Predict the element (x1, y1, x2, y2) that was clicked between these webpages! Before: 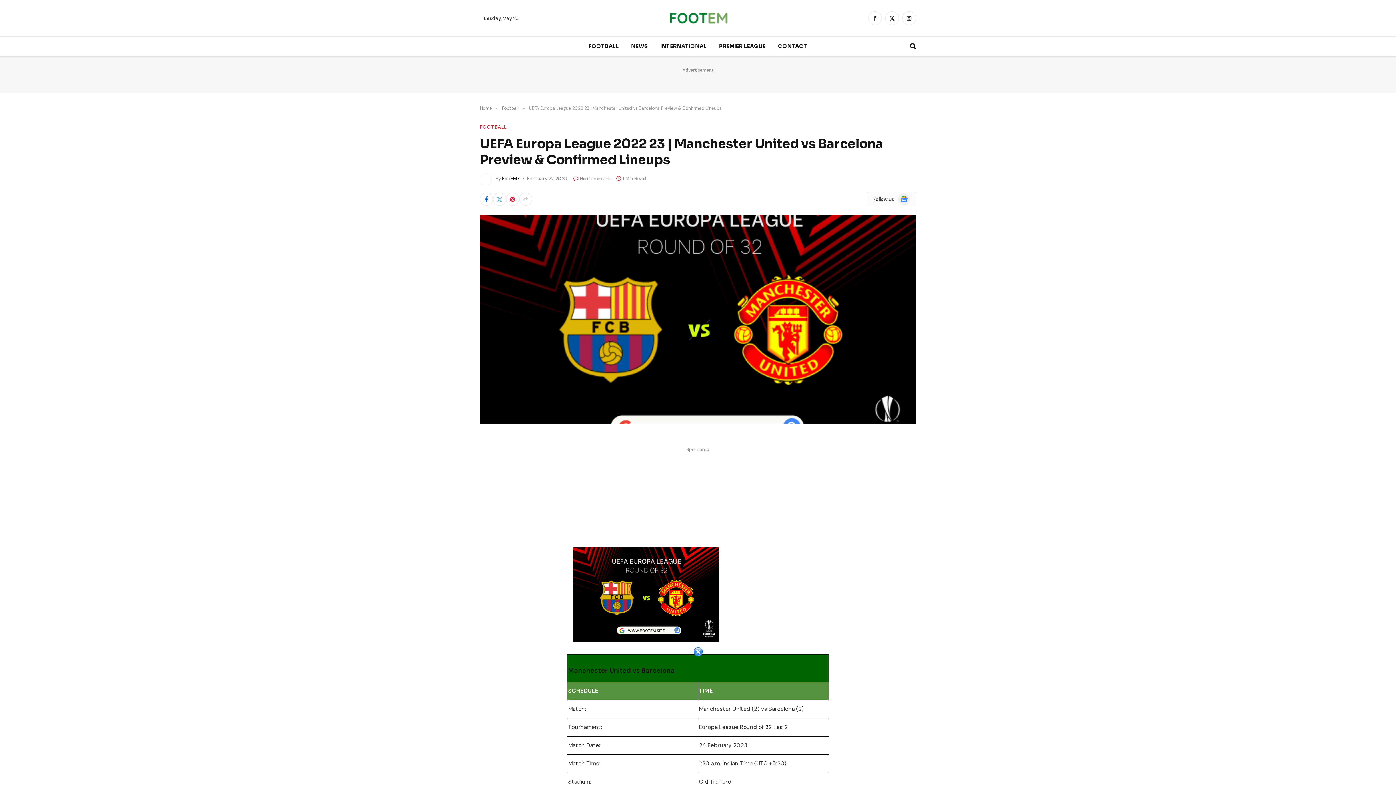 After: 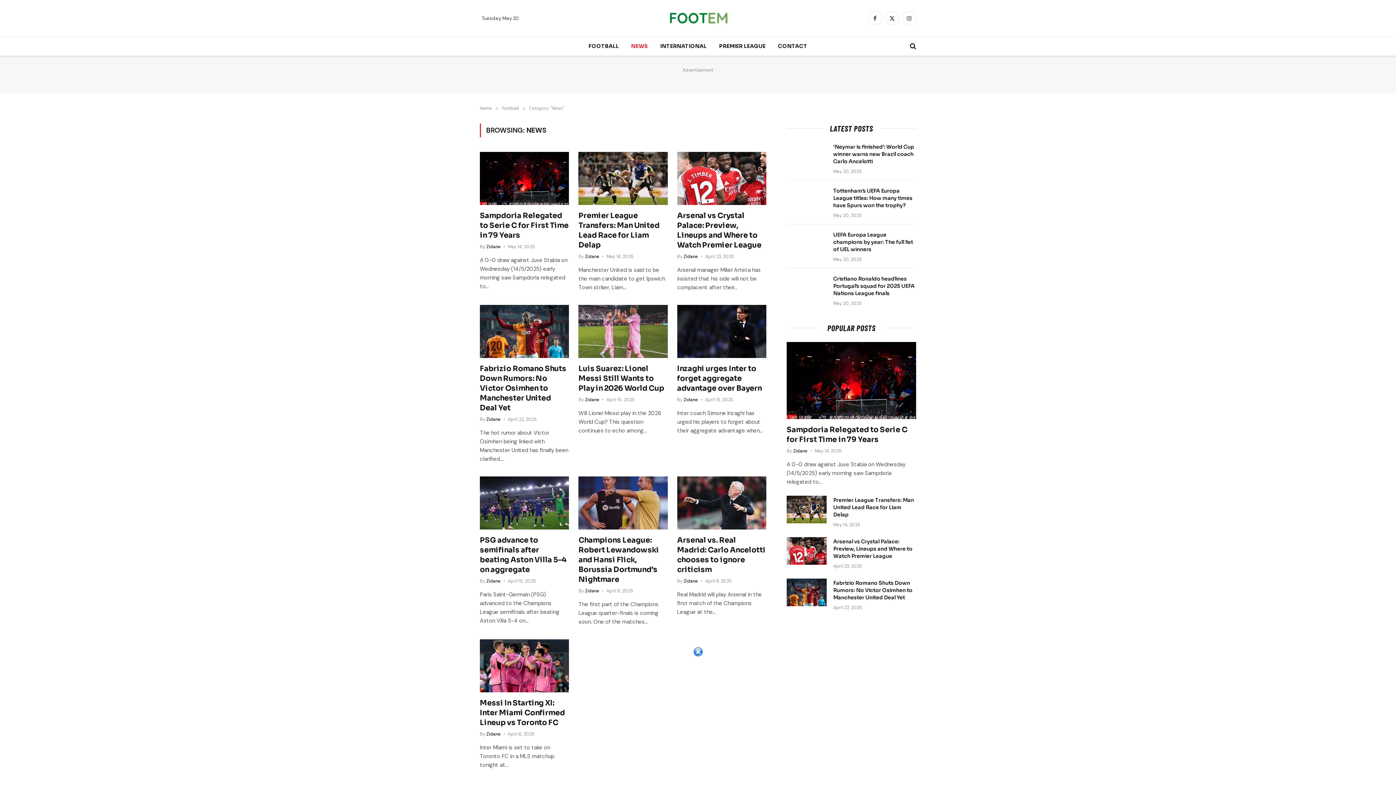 Action: label: NEWS bbox: (625, 36, 654, 55)